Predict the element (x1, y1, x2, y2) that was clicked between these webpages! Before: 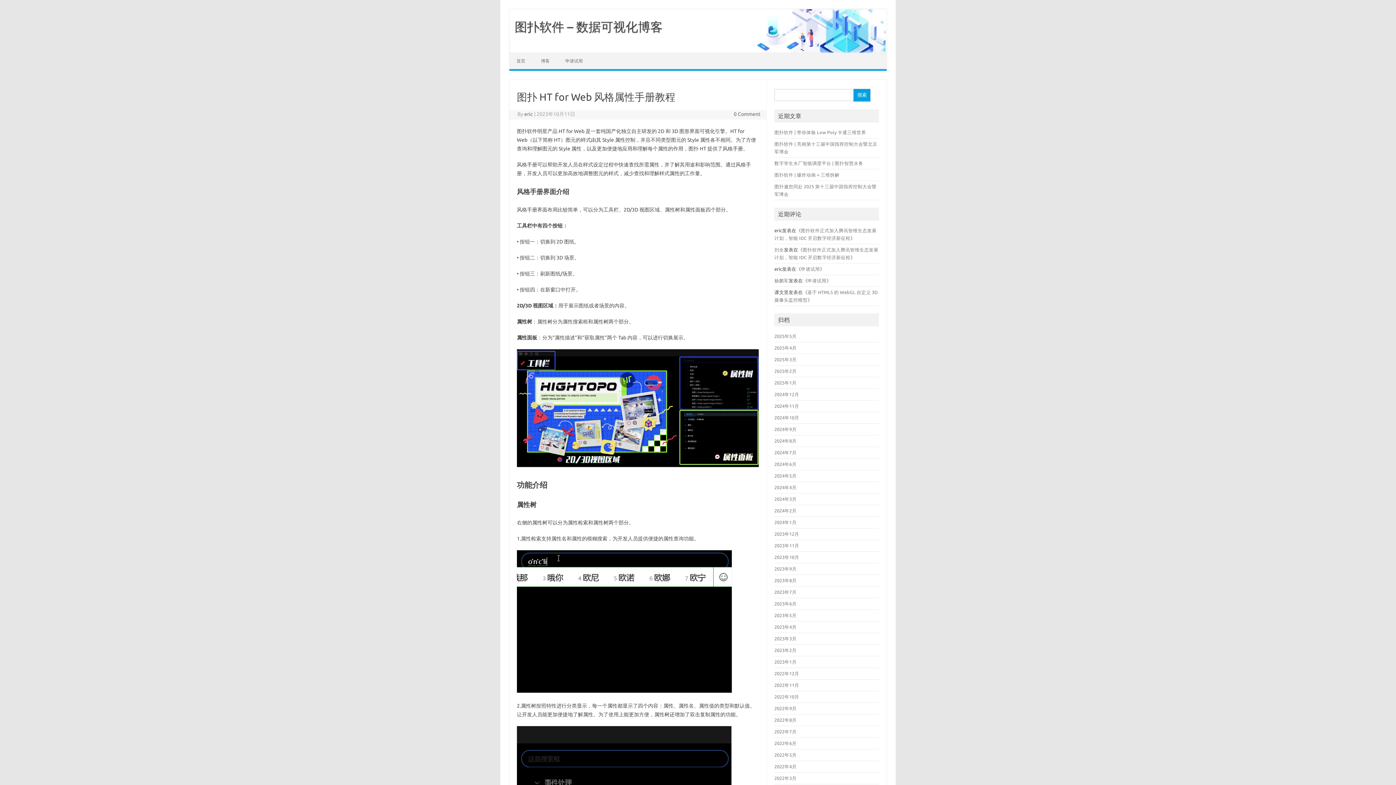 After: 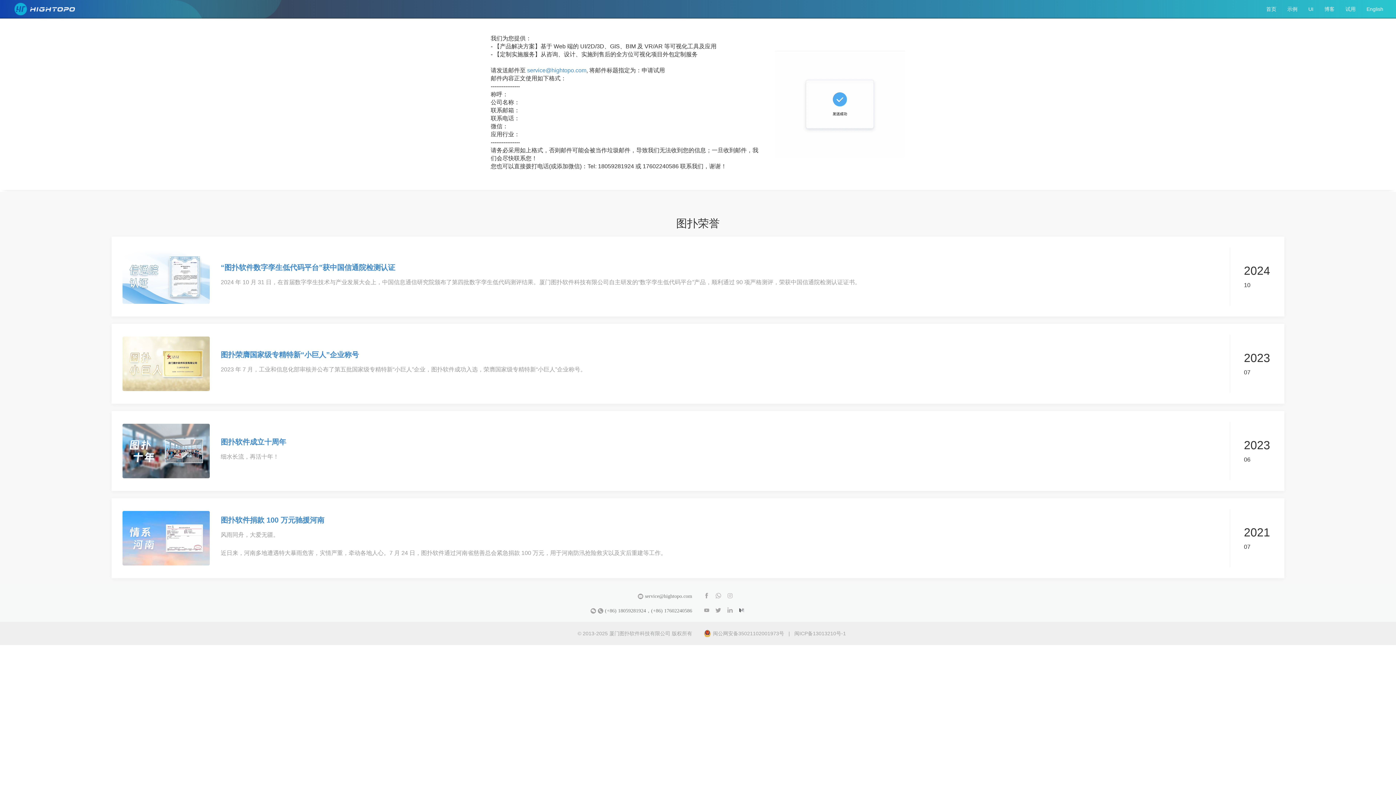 Action: label: 申请试用 bbox: (558, 53, 590, 69)